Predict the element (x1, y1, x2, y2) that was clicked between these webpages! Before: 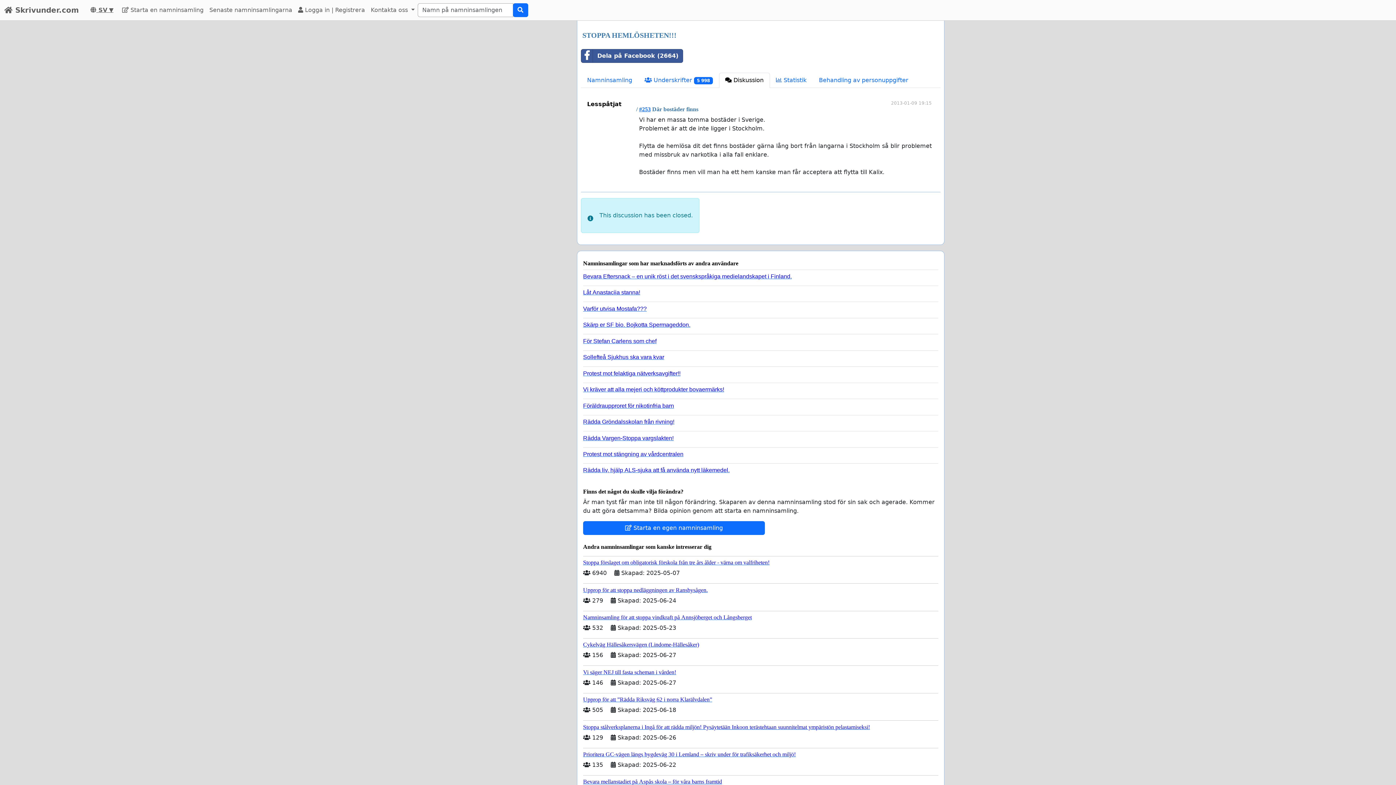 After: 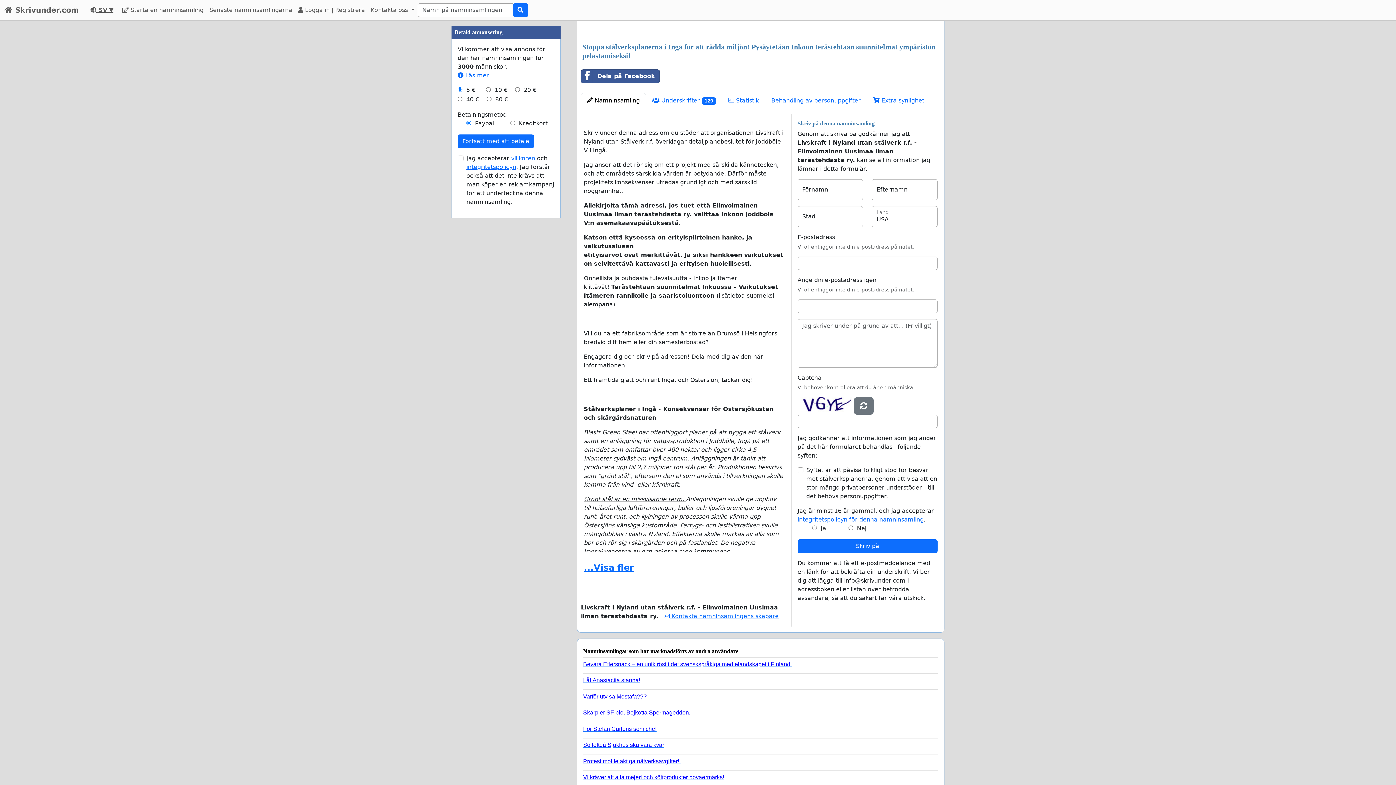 Action: label: Stoppa stålverksplanerna i Ingå för att rädda miljön! Pysäytetään Inkoon terästehtaan suunnitelmat ympäristön pelastamiseksi! bbox: (583, 720, 938, 730)